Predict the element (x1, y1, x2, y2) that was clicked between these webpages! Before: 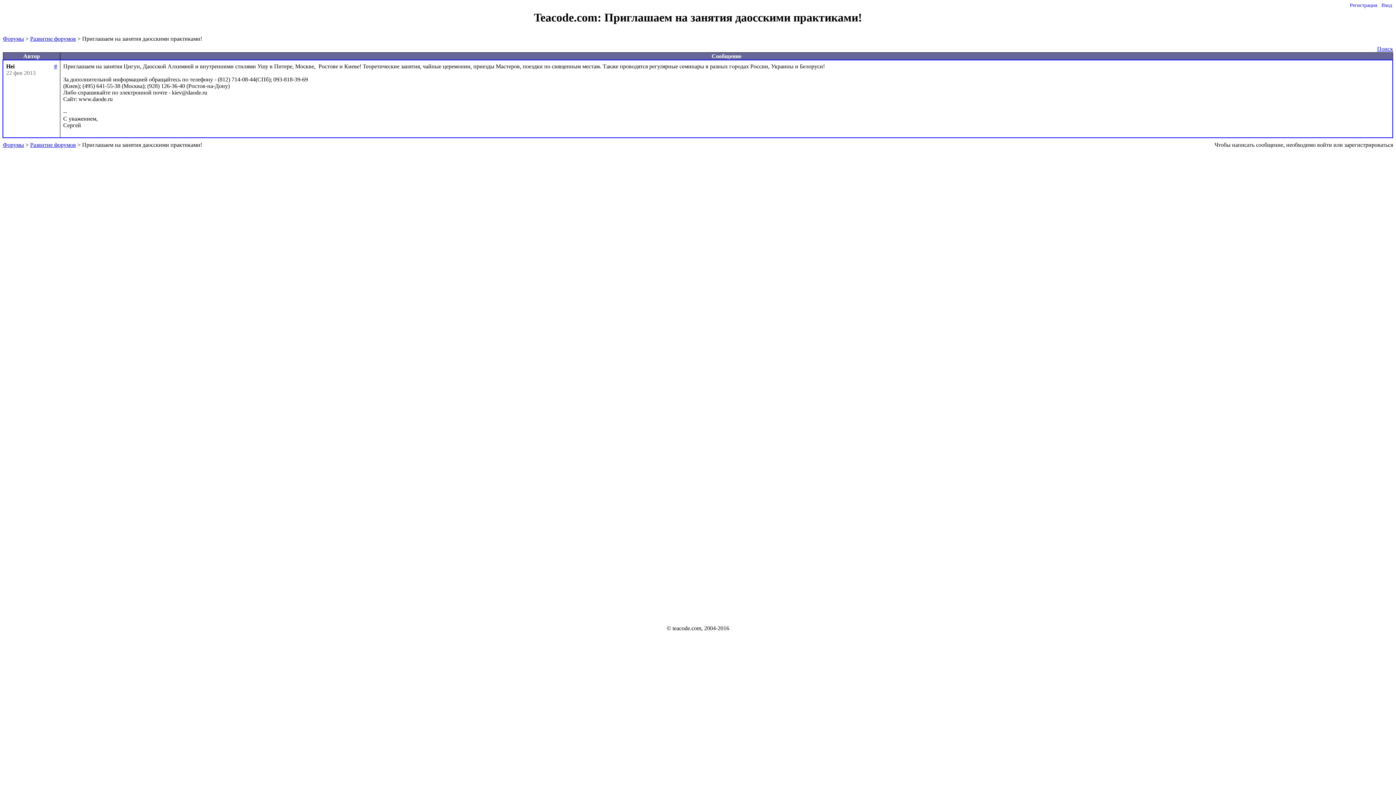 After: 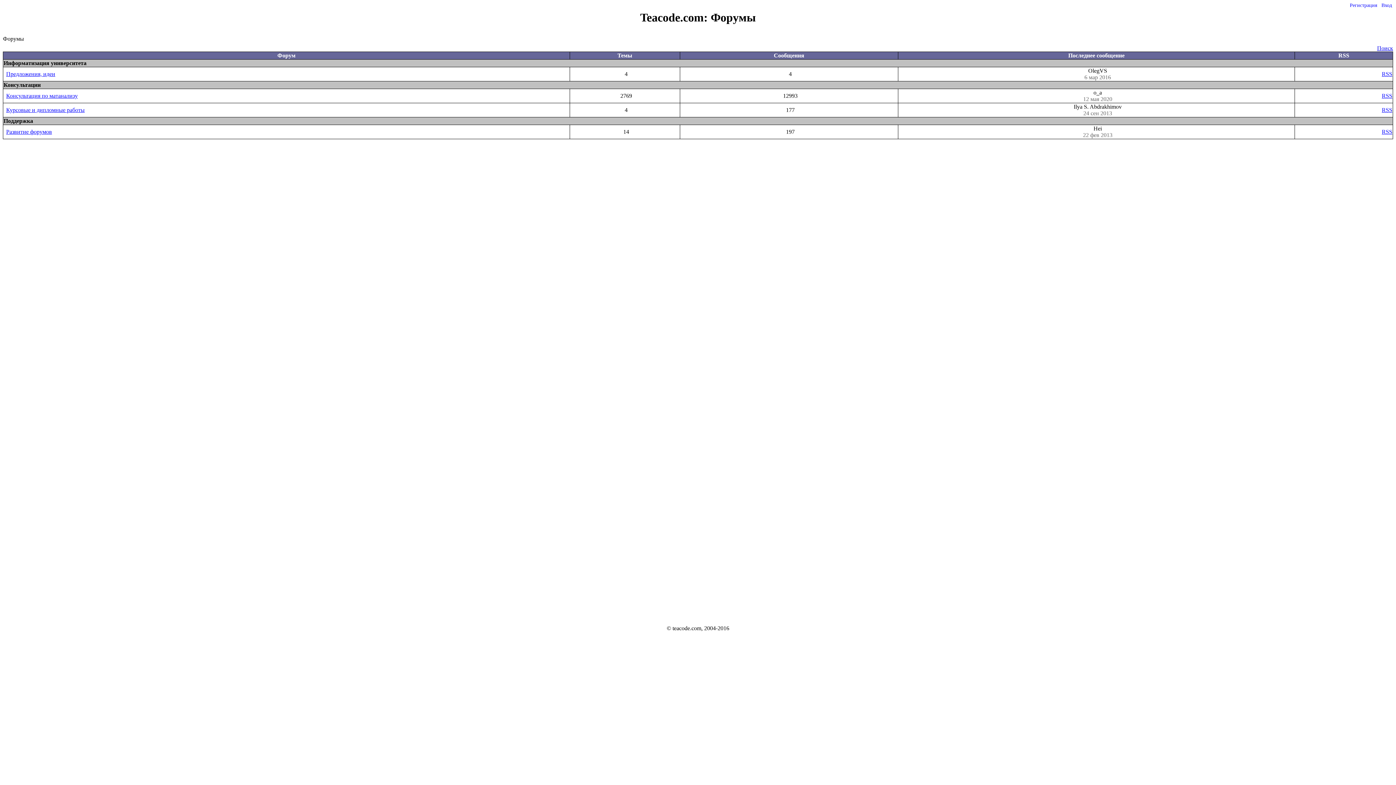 Action: bbox: (2, 141, 24, 147) label: Форумы